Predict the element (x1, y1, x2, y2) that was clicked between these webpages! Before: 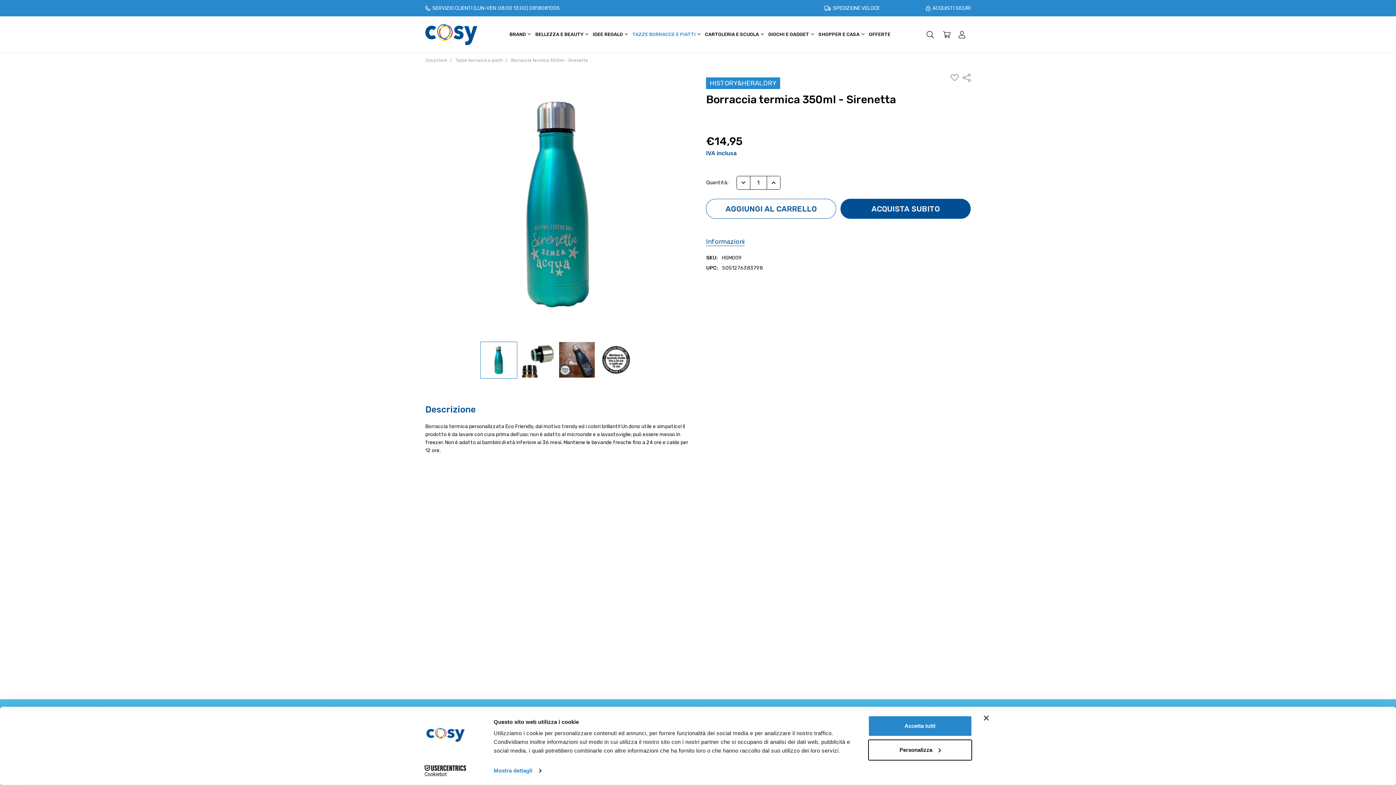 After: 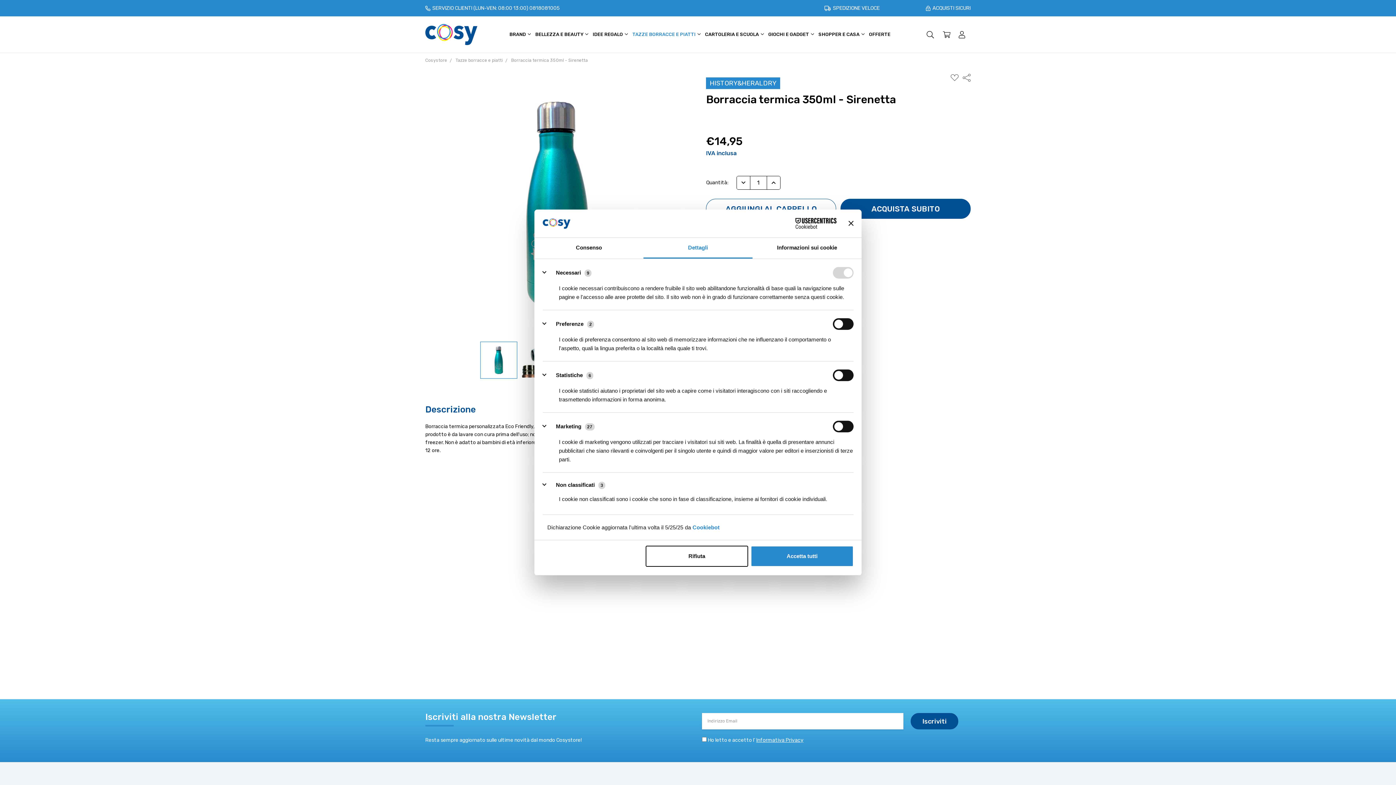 Action: bbox: (868, 739, 972, 760) label: Personalizza